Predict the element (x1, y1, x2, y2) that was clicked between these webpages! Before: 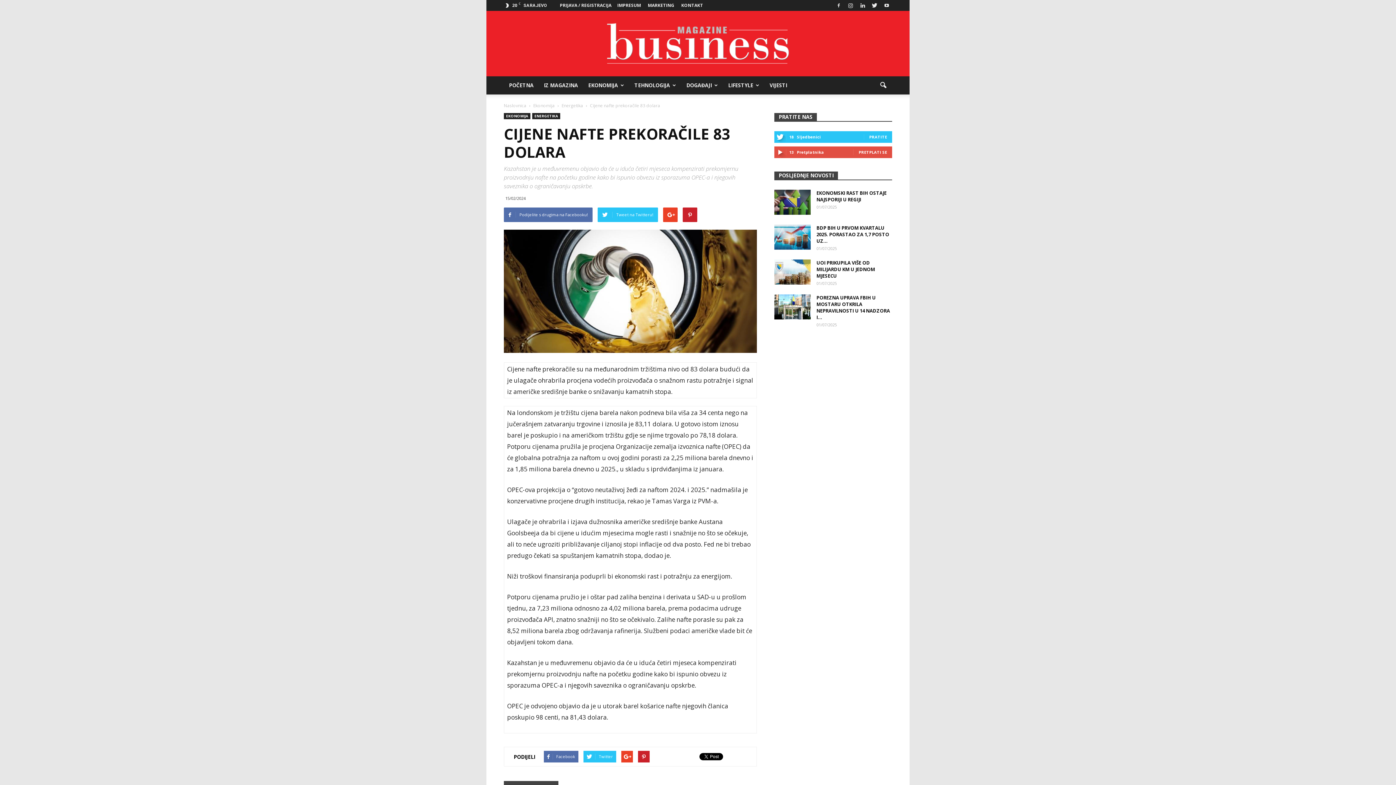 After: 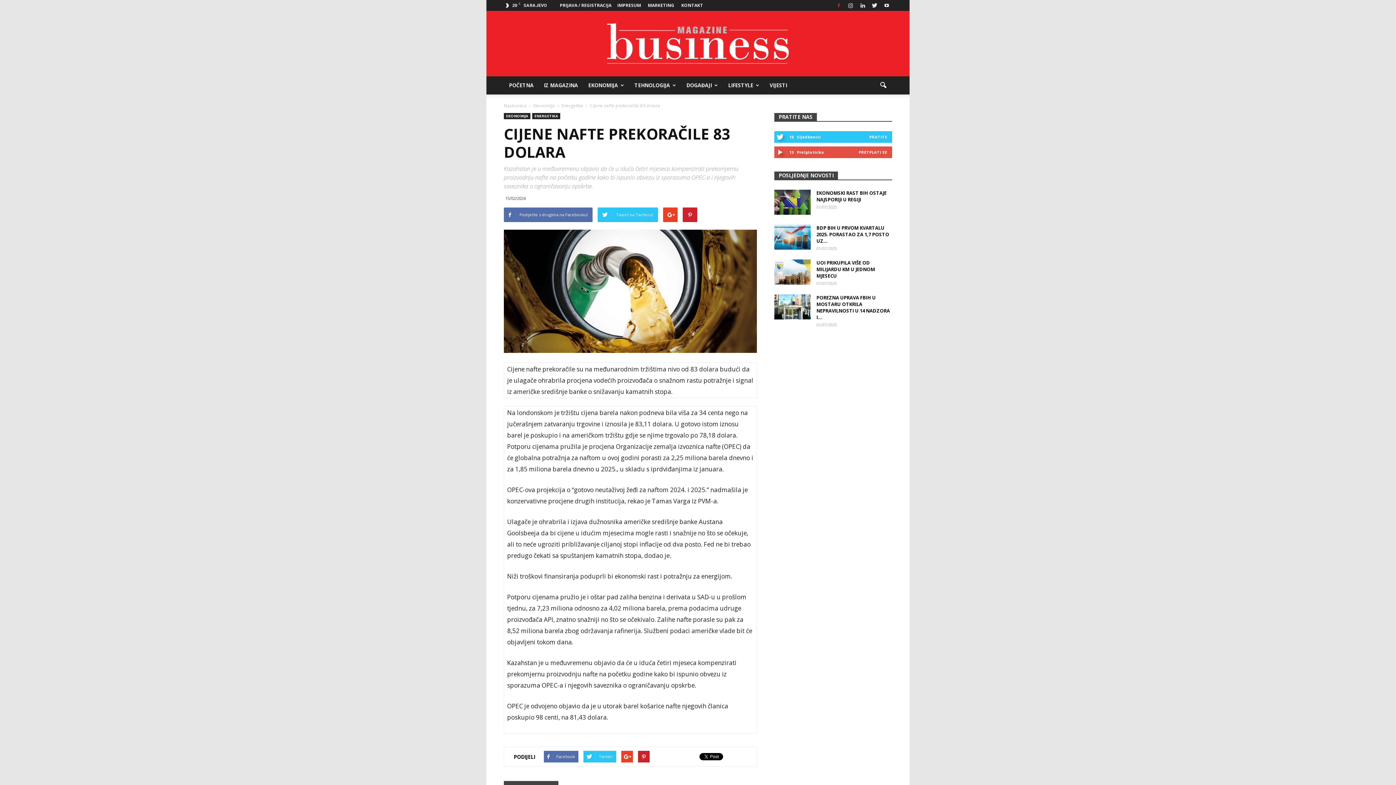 Action: bbox: (833, 0, 844, 10)